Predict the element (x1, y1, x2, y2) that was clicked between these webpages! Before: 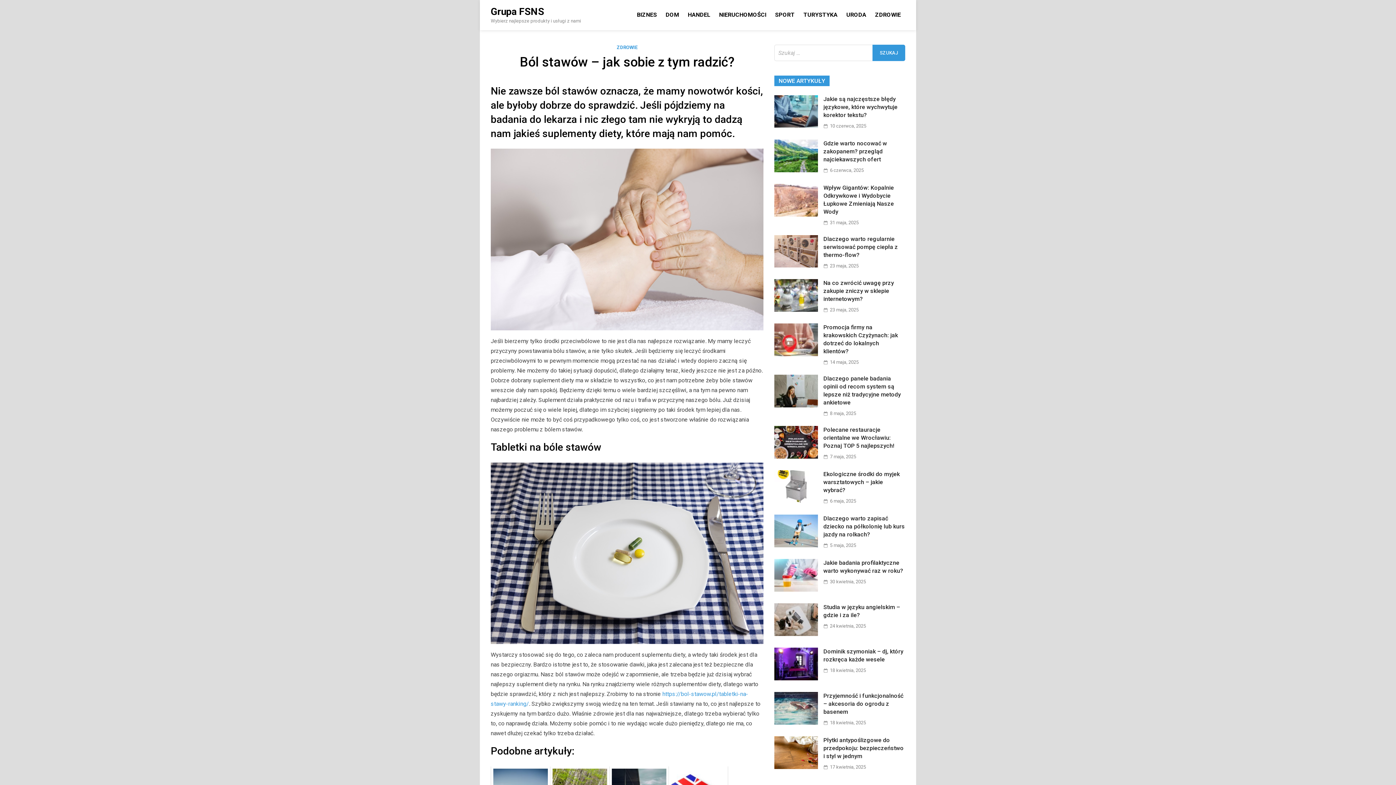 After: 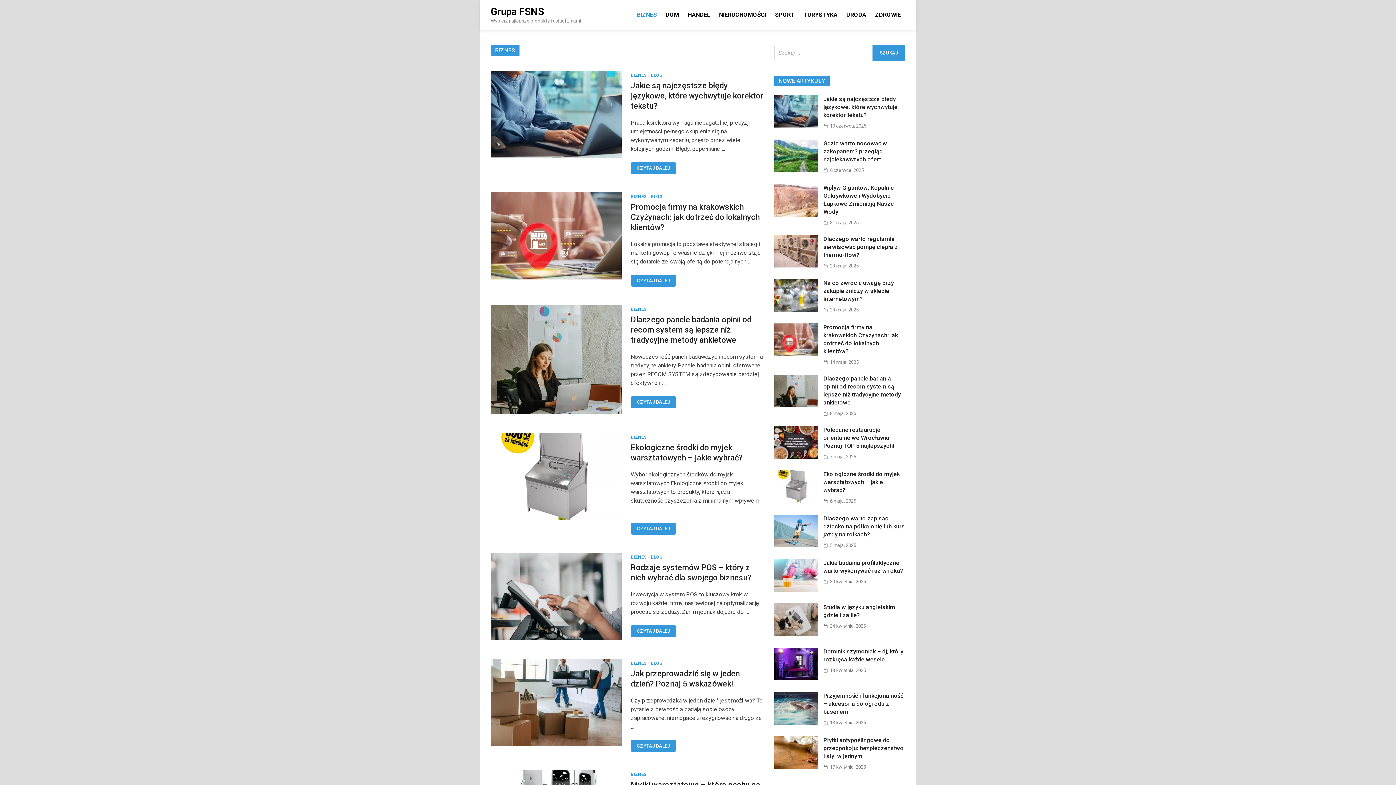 Action: label: BIZNES bbox: (632, 6, 661, 22)